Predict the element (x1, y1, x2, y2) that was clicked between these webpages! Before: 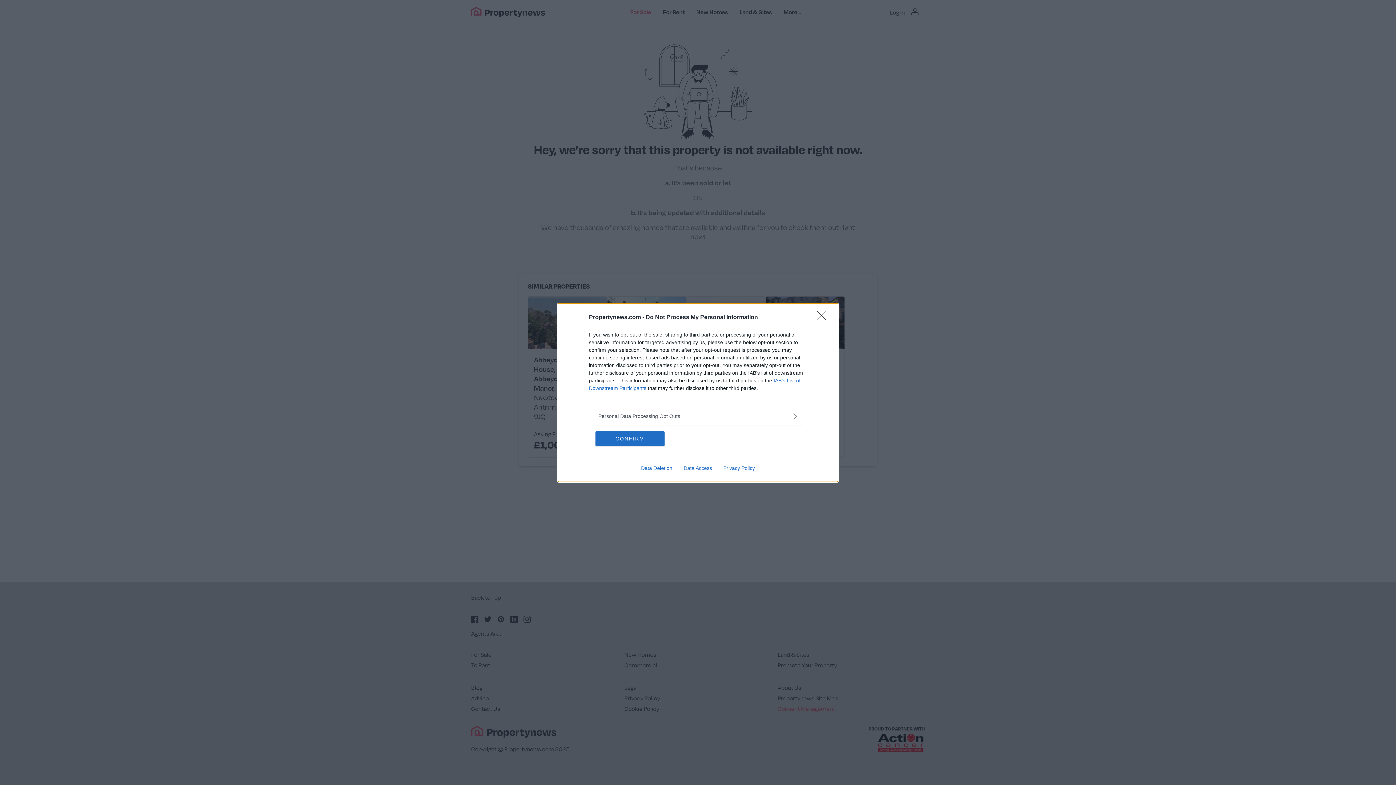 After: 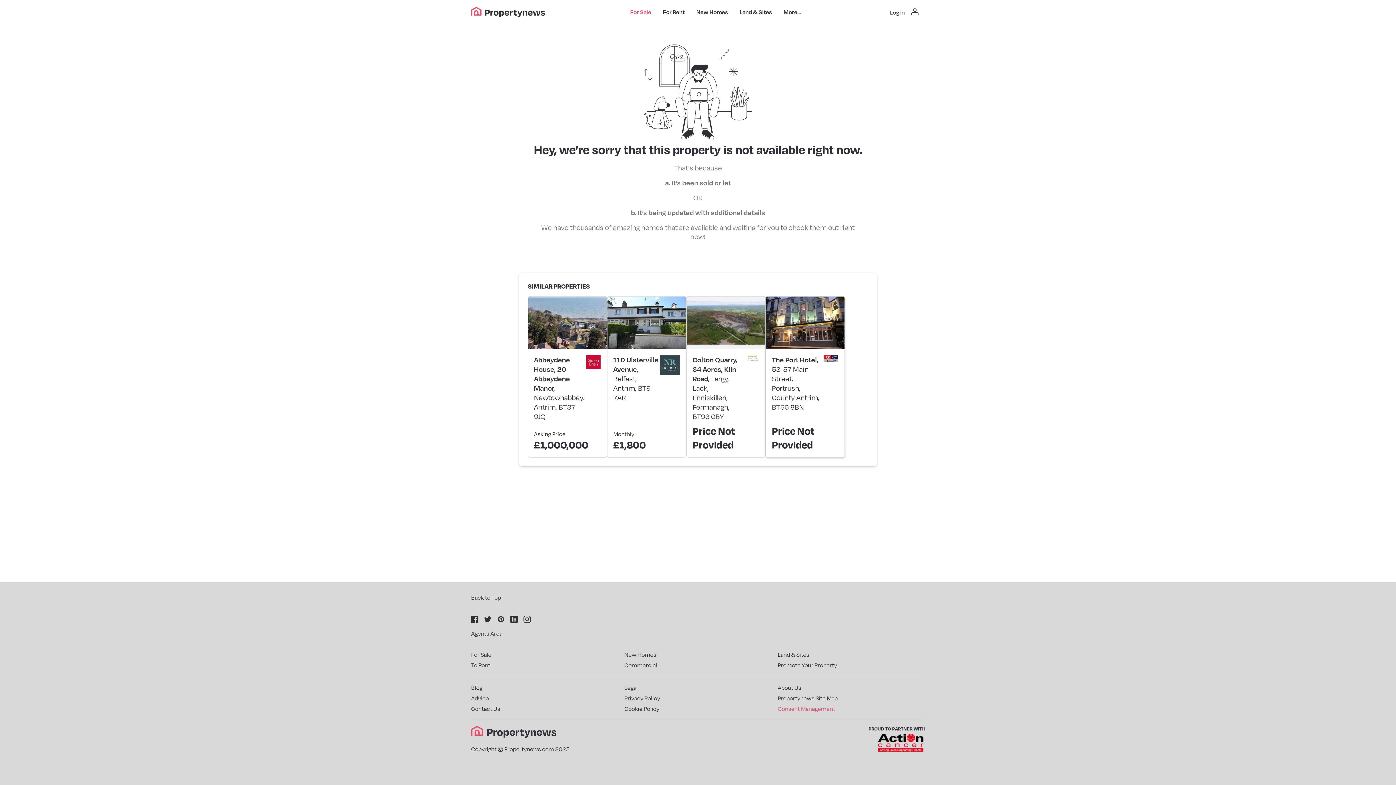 Action: label: Close bbox: (817, 310, 830, 324)